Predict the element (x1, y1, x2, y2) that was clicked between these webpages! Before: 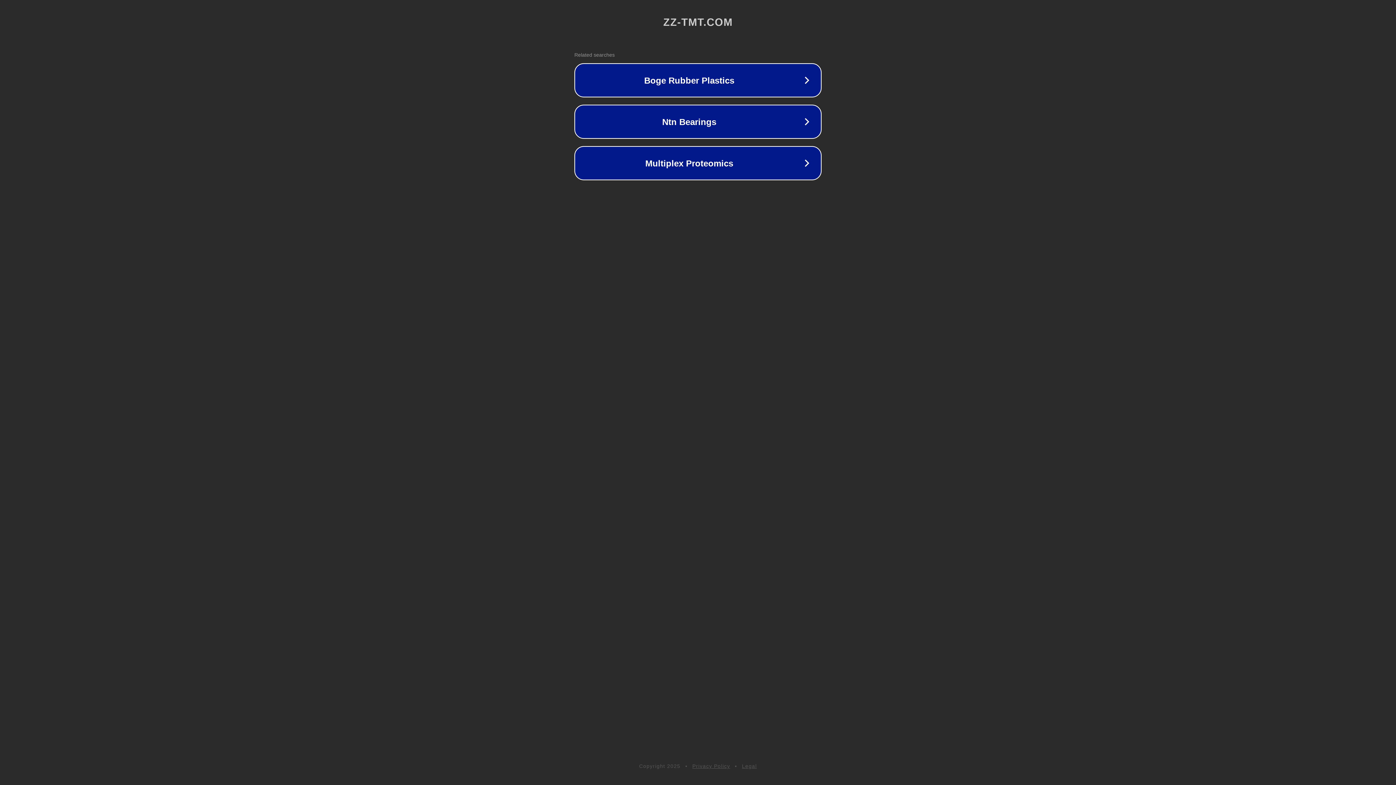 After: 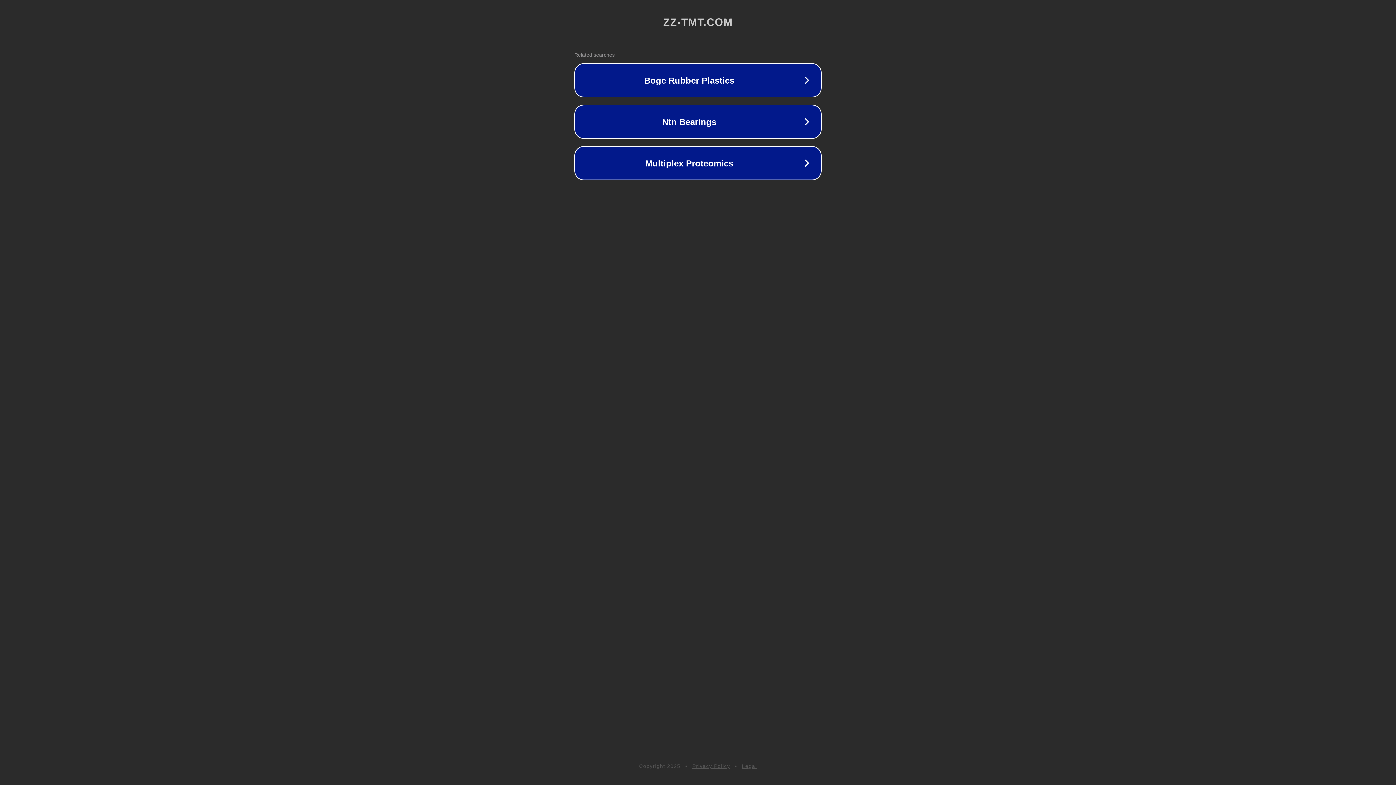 Action: bbox: (742, 763, 757, 769) label: Legal